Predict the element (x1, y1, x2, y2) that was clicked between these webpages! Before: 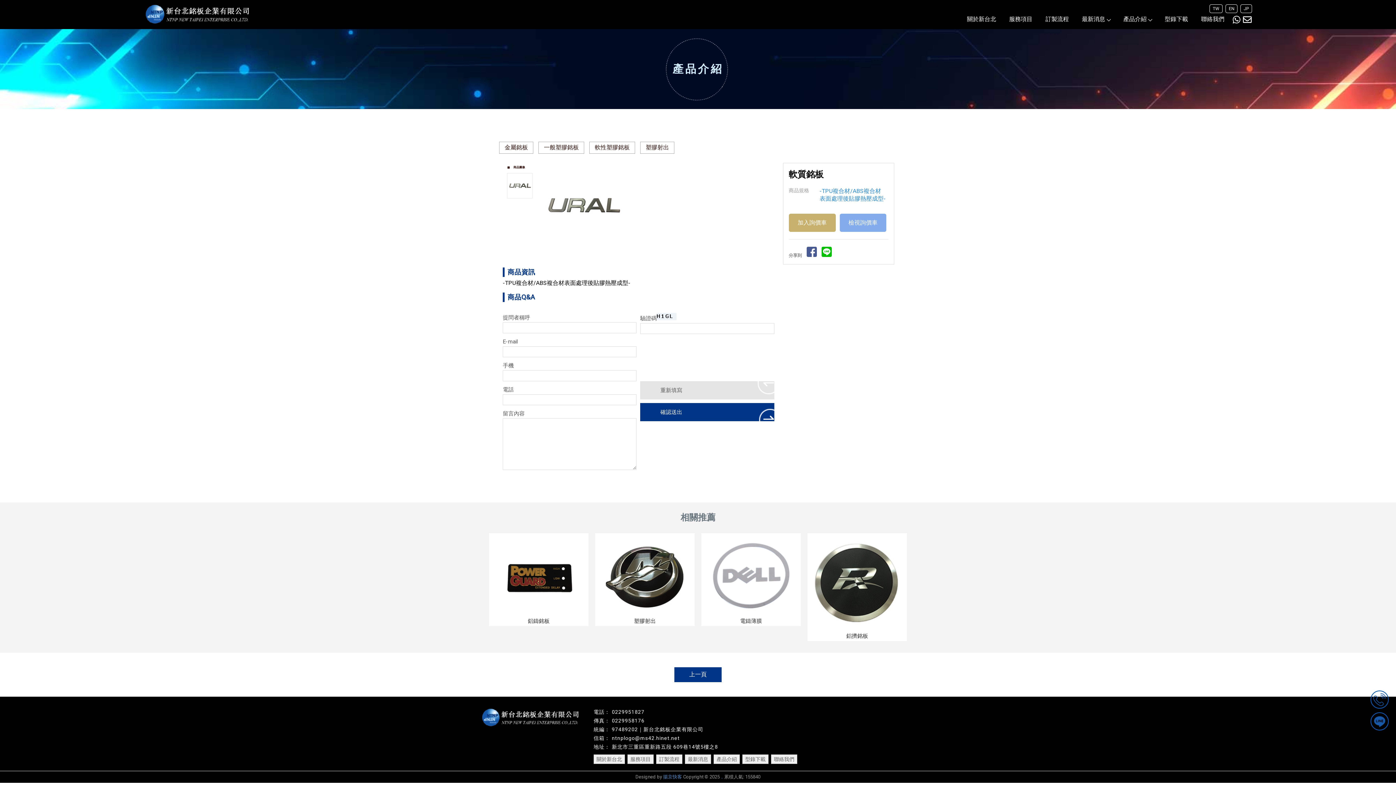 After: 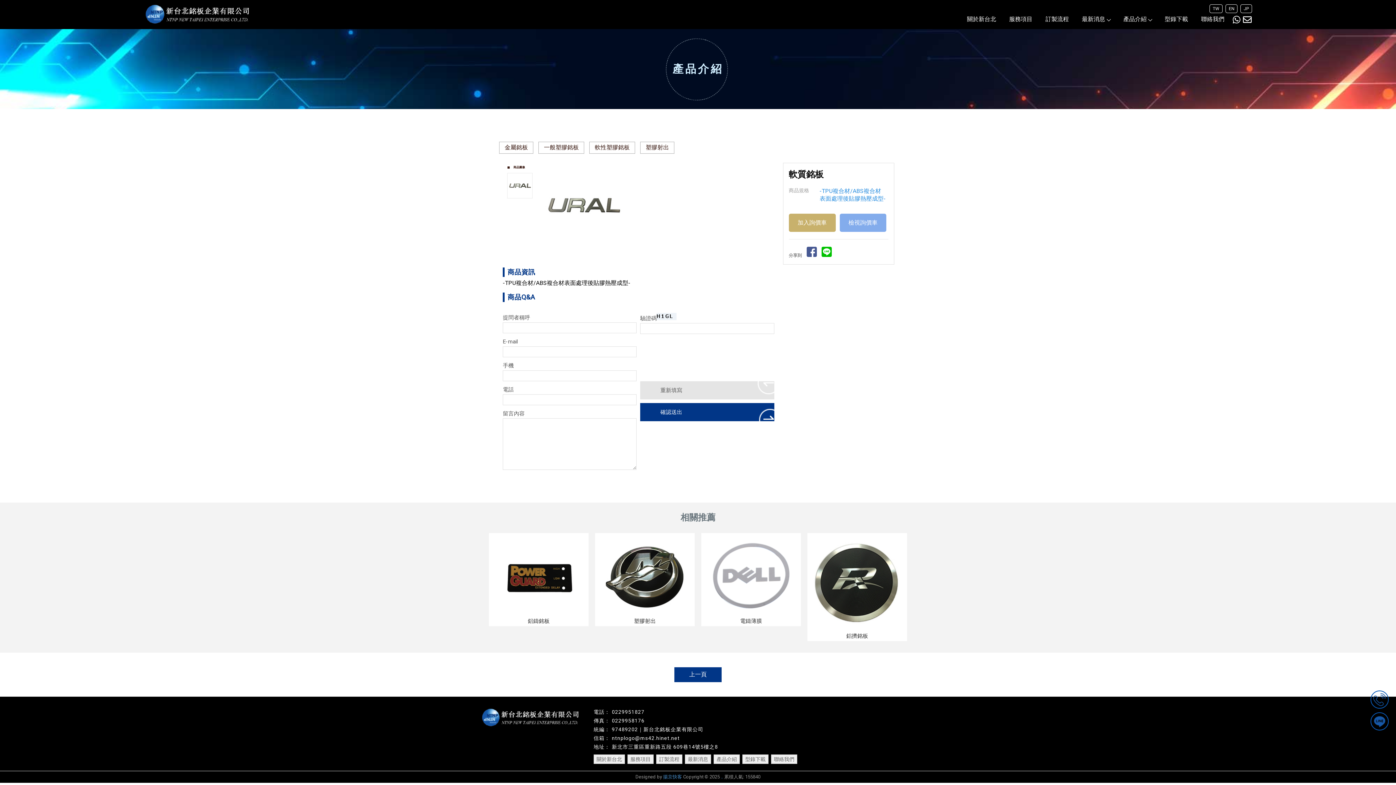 Action: bbox: (1242, 15, 1253, 23)